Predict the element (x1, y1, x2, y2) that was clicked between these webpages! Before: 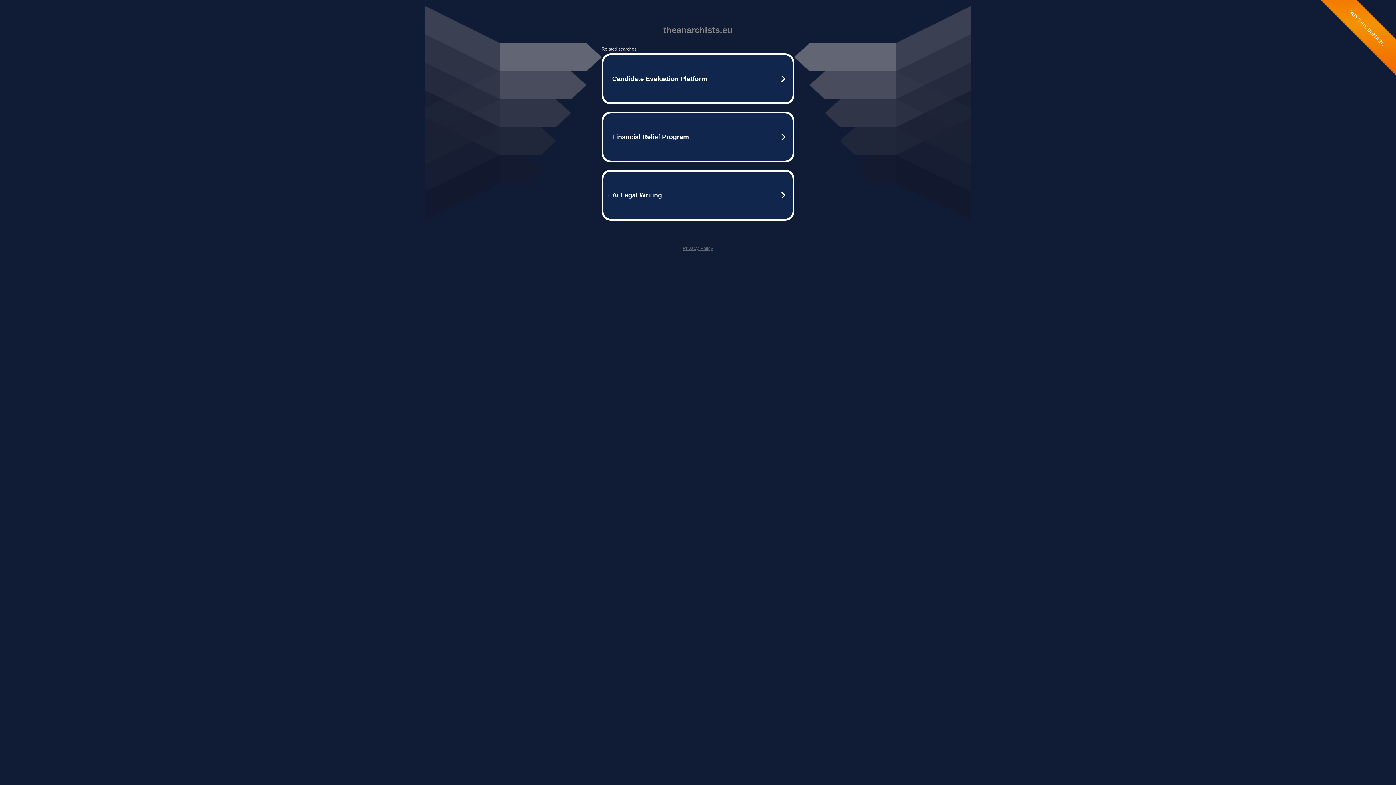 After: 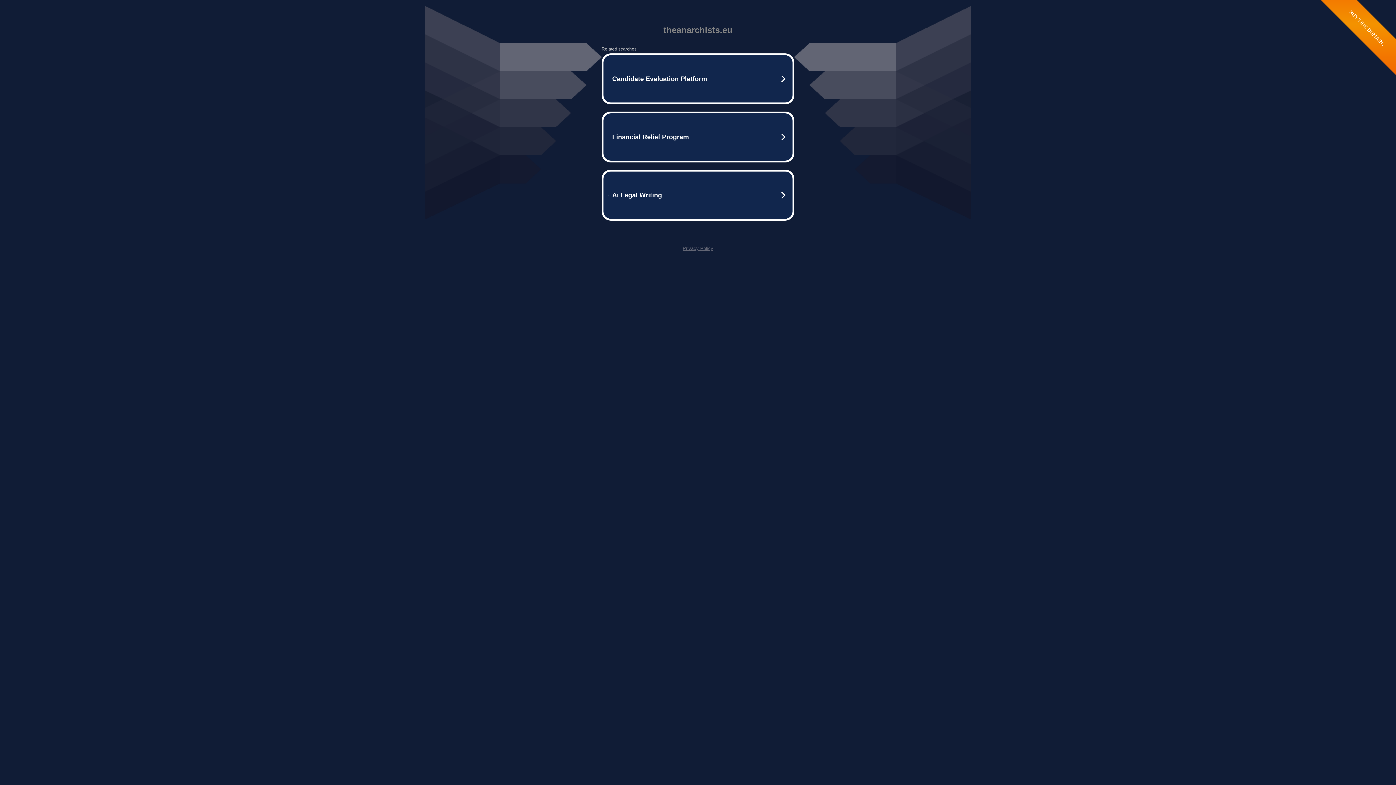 Action: bbox: (682, 245, 713, 251) label: Privacy Policy